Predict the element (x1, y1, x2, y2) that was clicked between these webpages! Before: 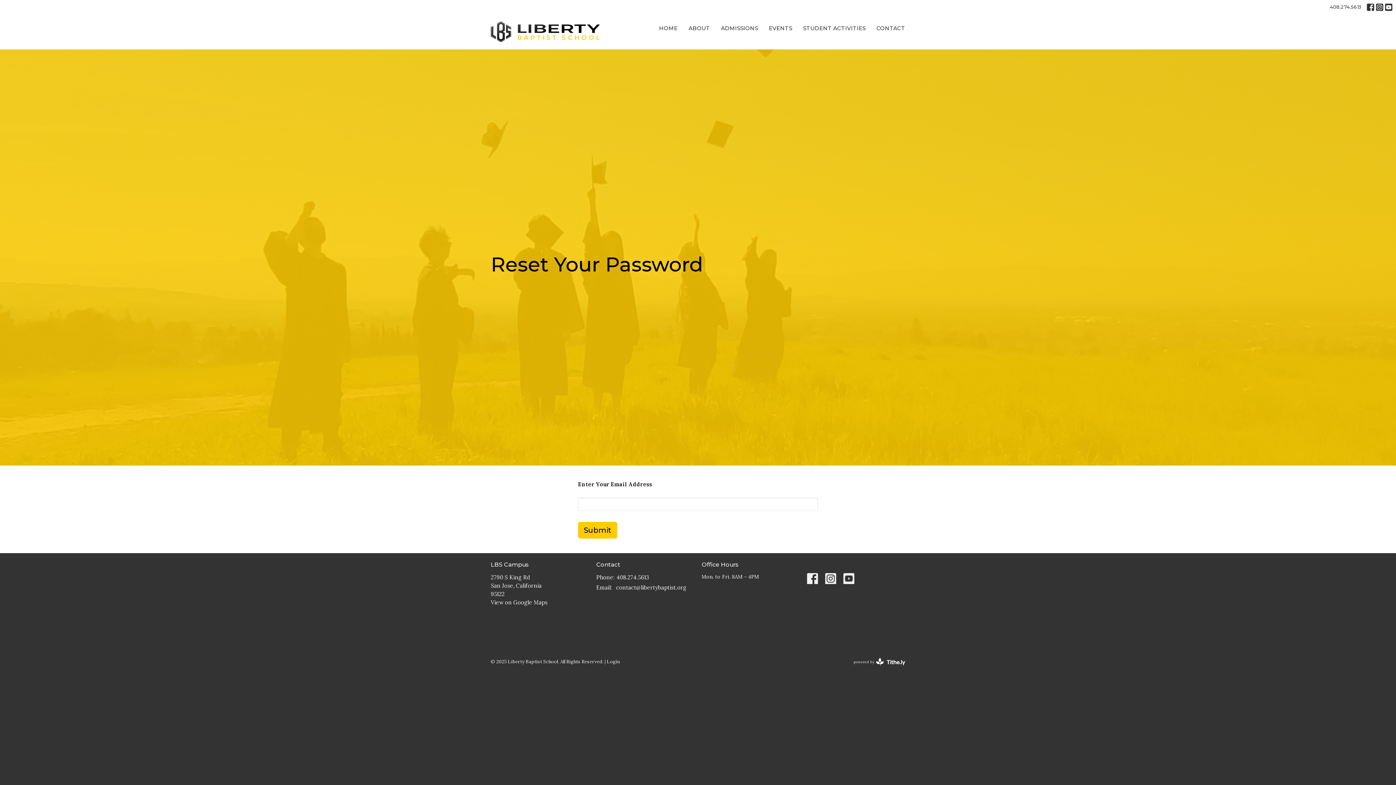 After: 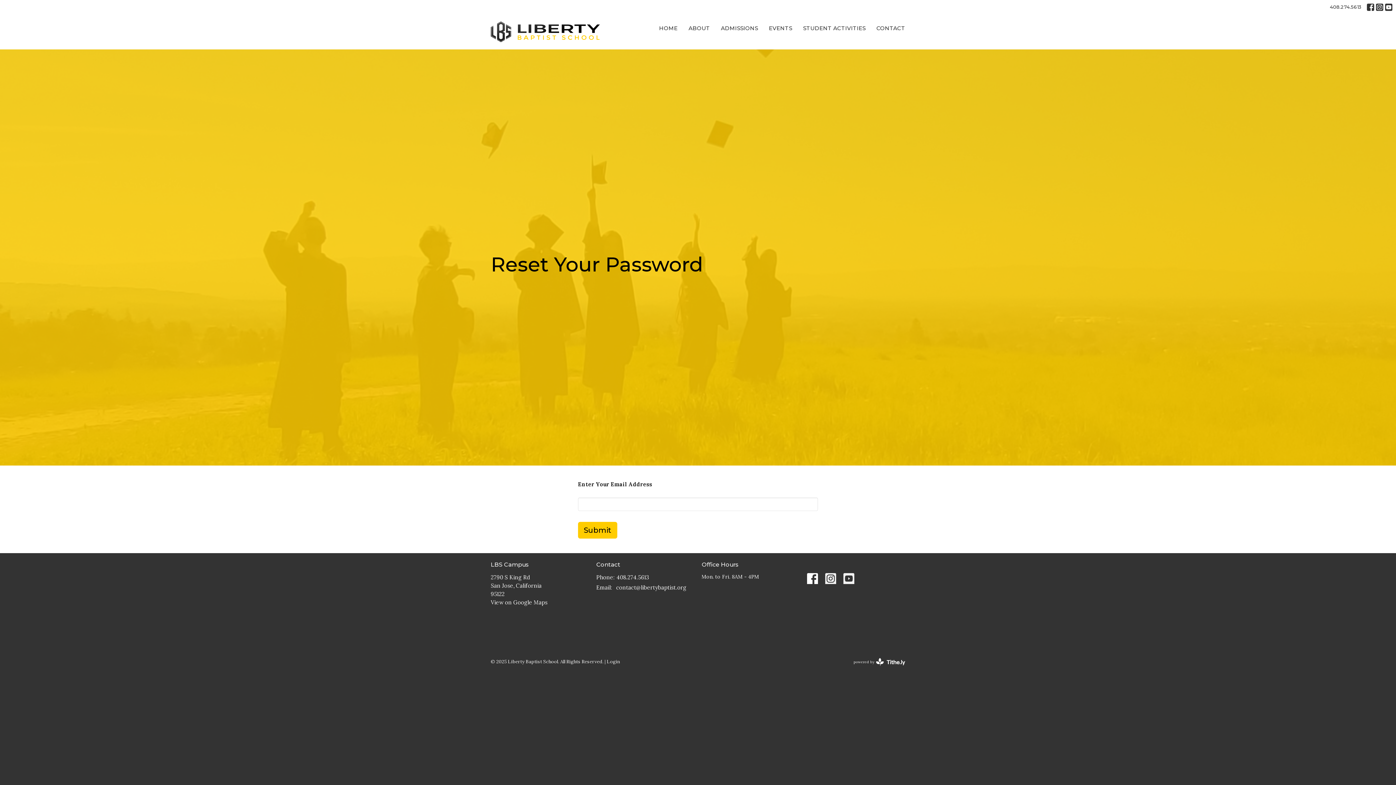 Action: bbox: (807, 573, 818, 584)